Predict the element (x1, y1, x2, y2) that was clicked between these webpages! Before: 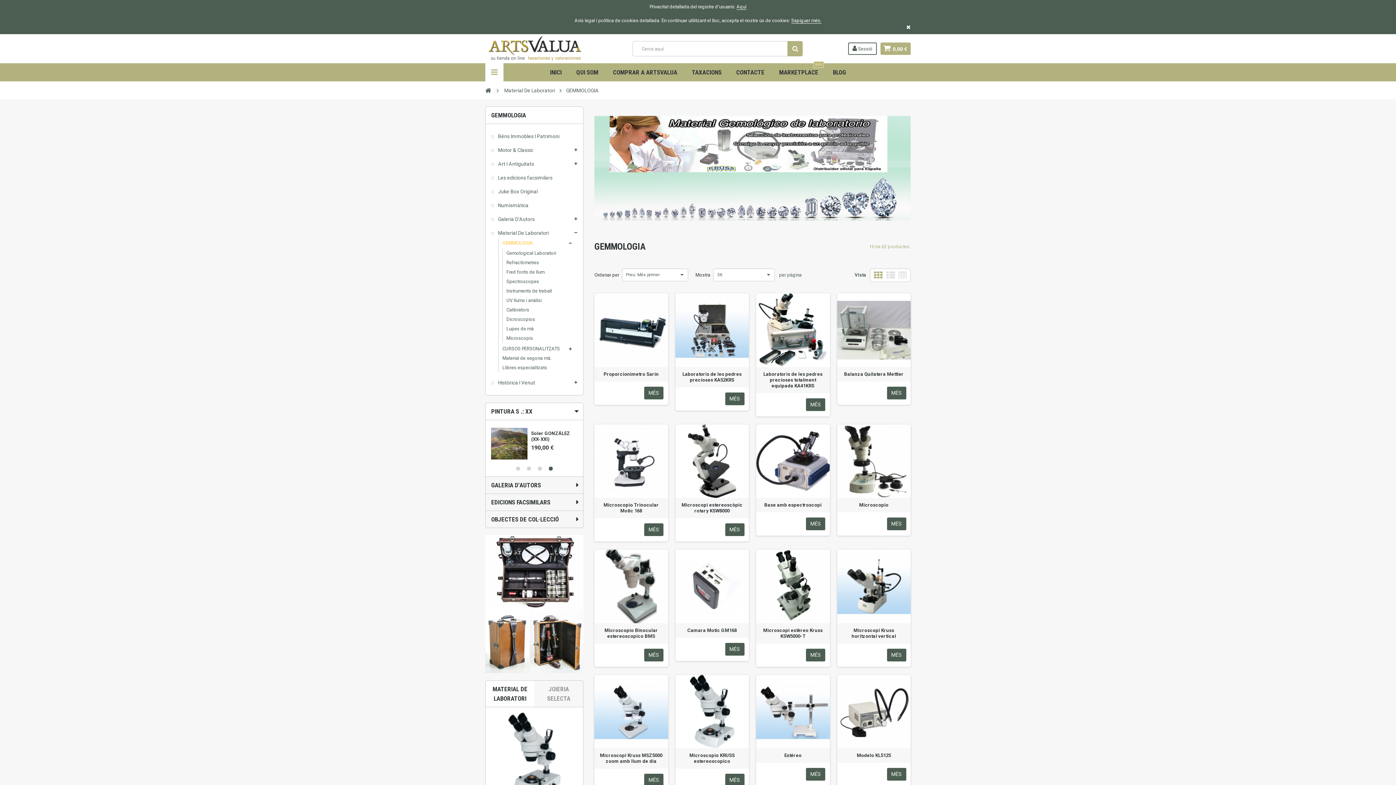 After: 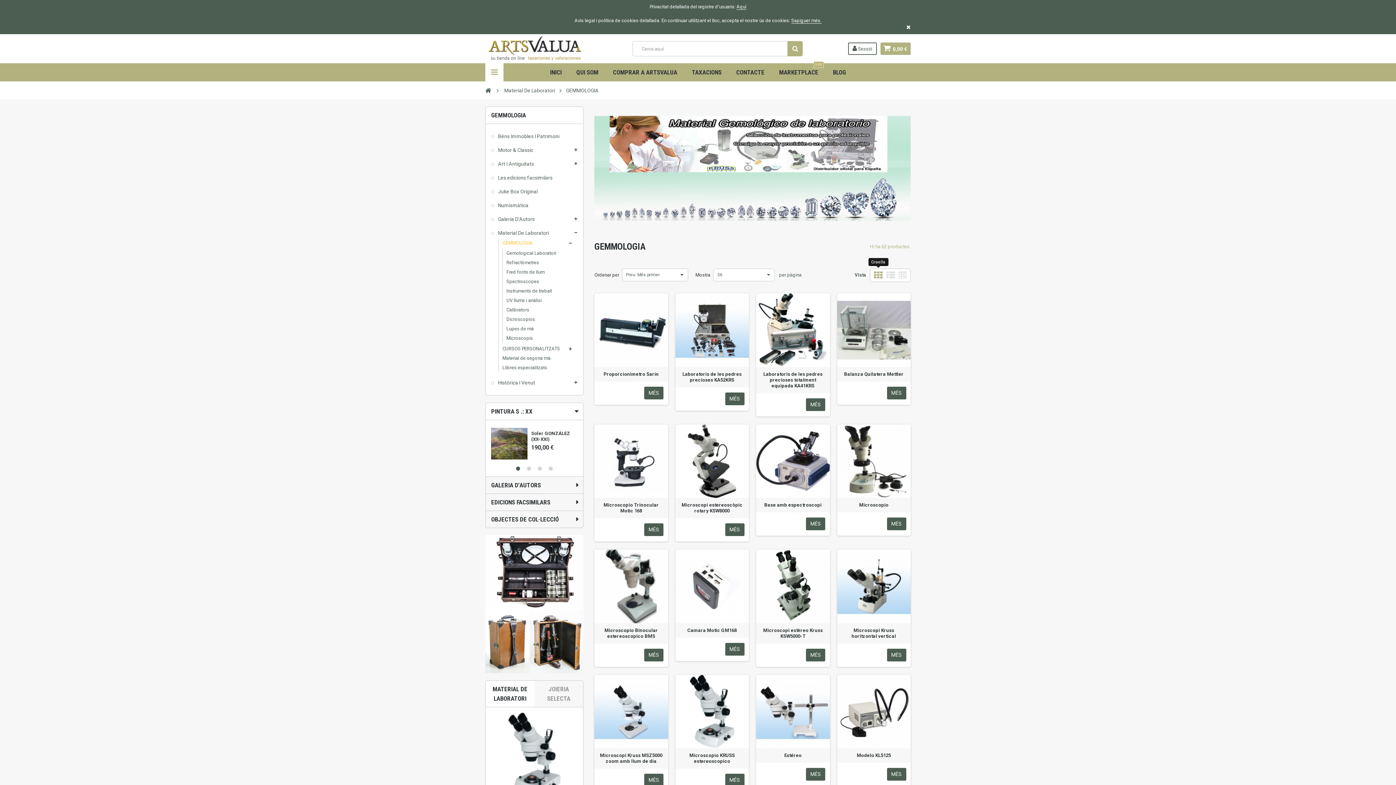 Action: bbox: (874, 269, 882, 281)